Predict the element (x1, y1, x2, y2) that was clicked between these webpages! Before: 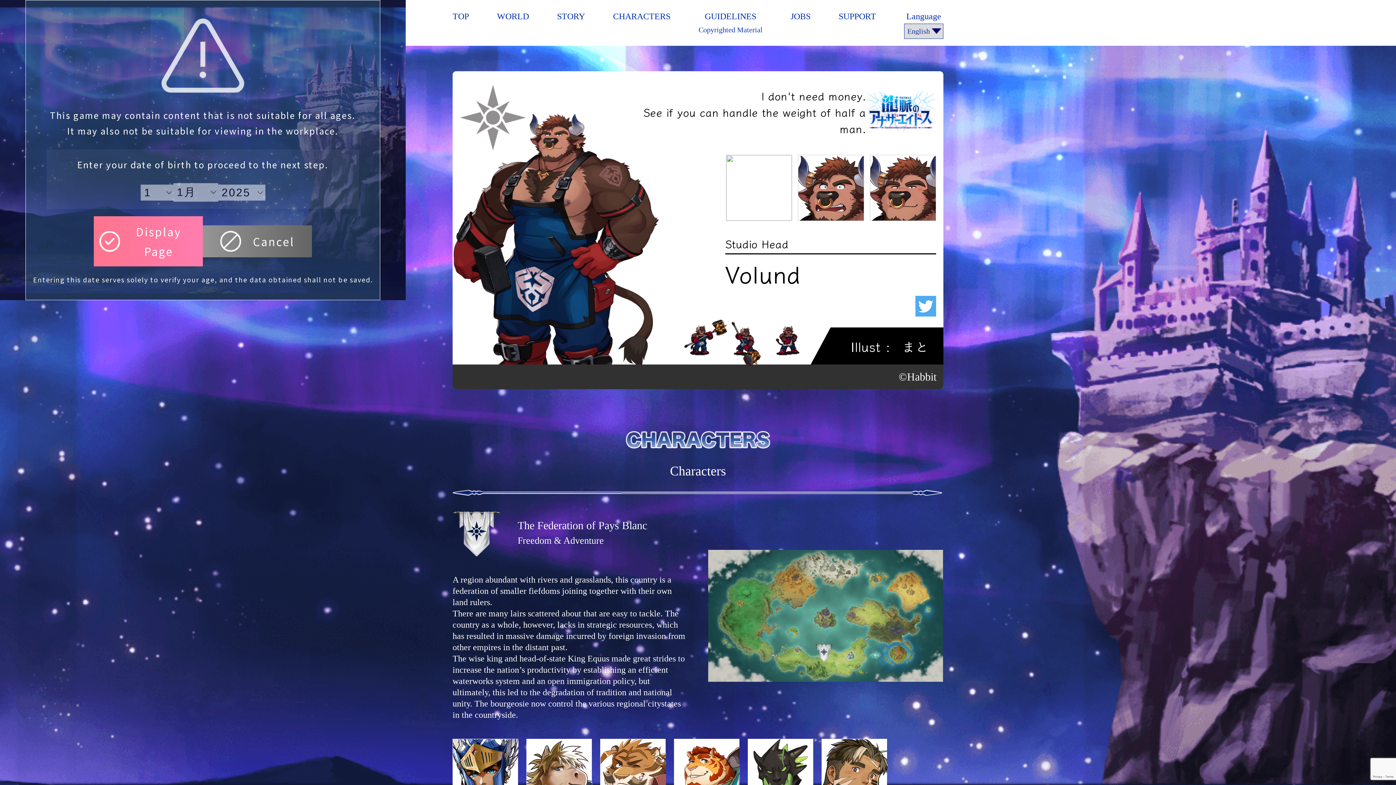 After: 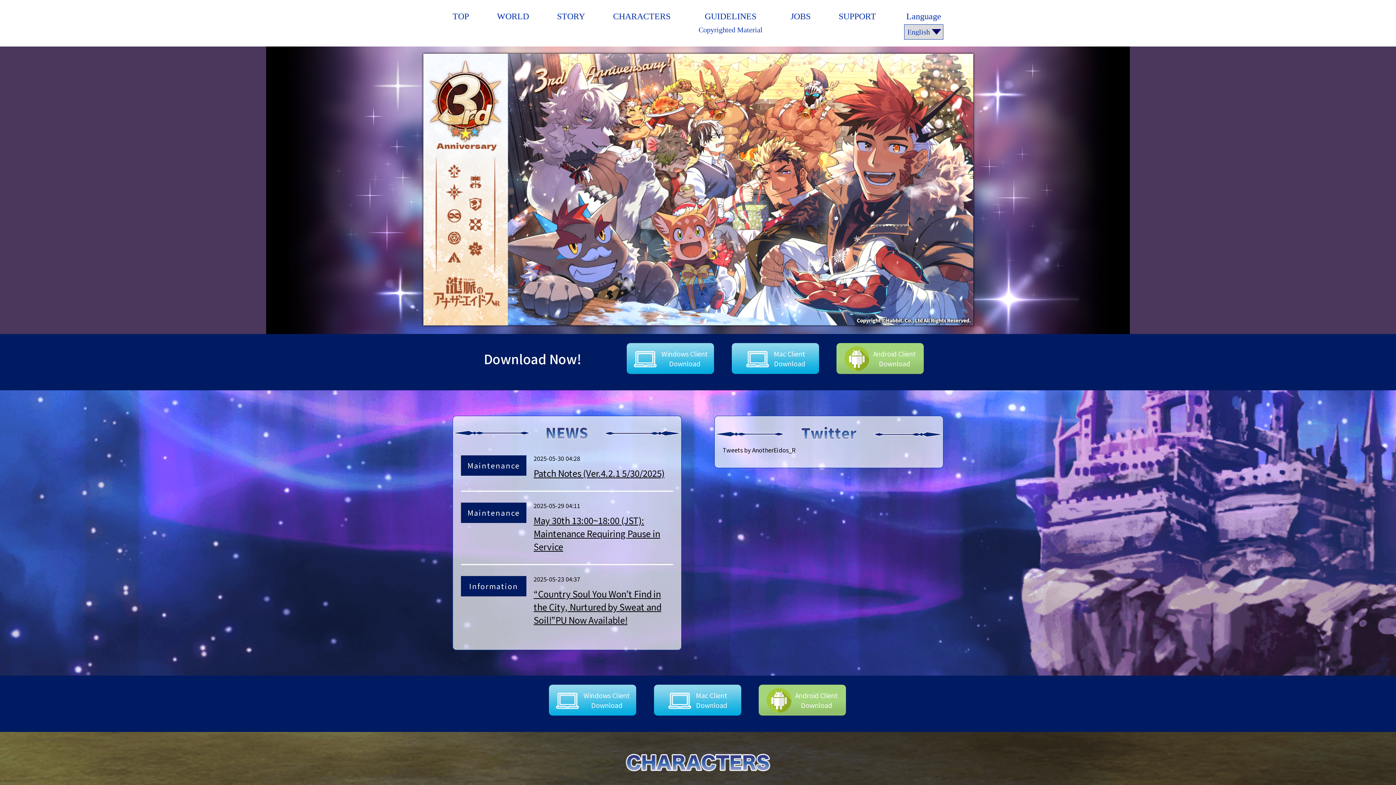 Action: bbox: (452, 12, 469, 33) label: TOP

 